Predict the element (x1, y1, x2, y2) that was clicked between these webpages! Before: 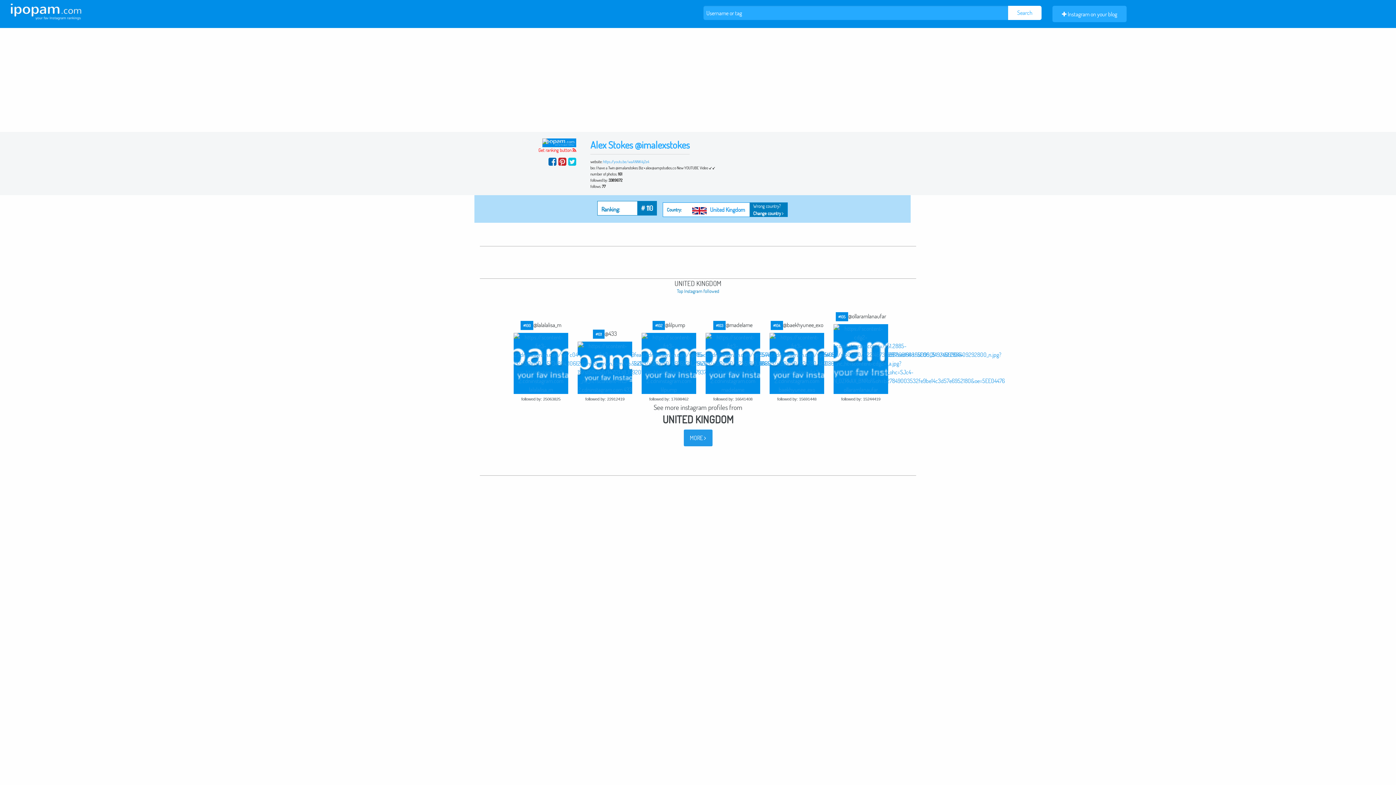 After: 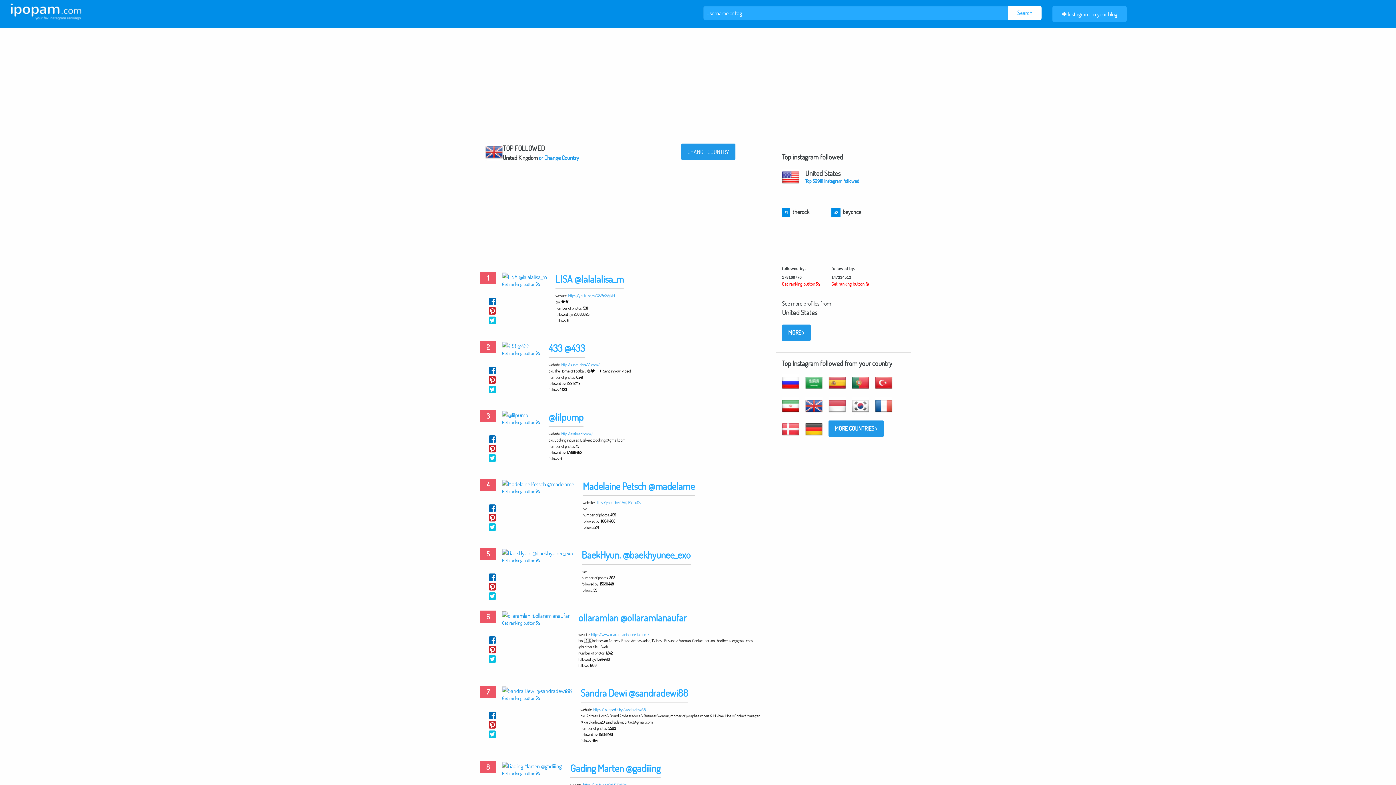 Action: bbox: (683, 429, 712, 446) label: MORE 